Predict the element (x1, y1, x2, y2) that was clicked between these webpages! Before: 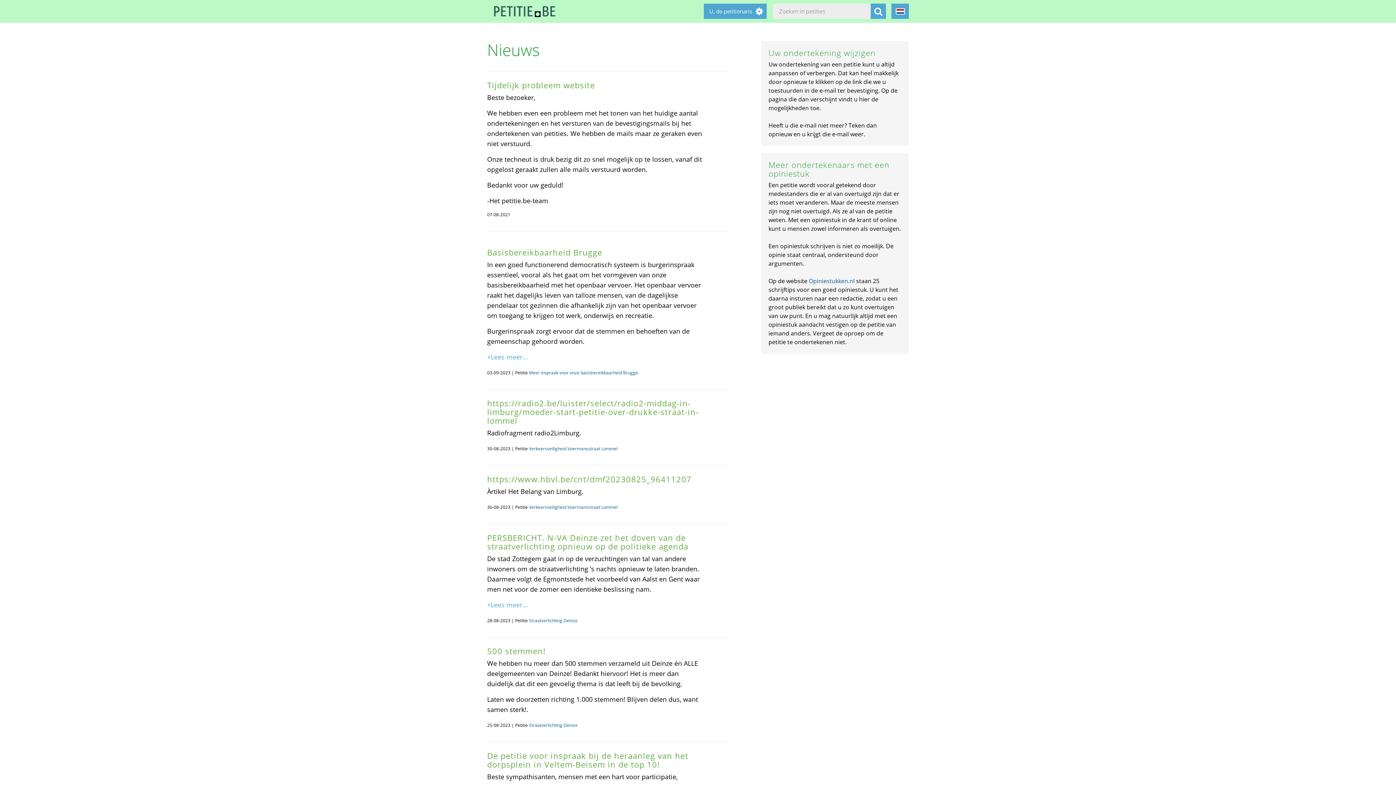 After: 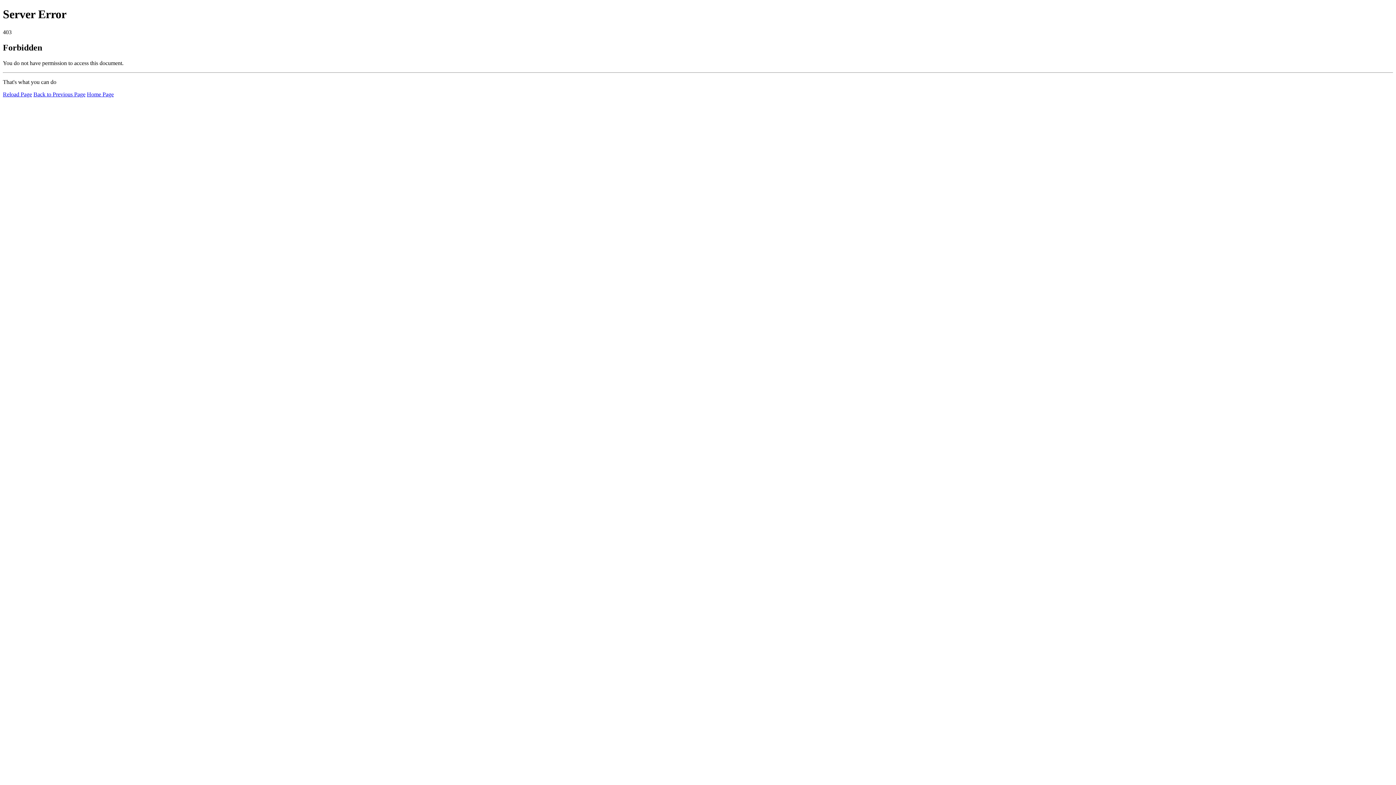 Action: label: Opiniestukken.nl bbox: (809, 277, 854, 285)